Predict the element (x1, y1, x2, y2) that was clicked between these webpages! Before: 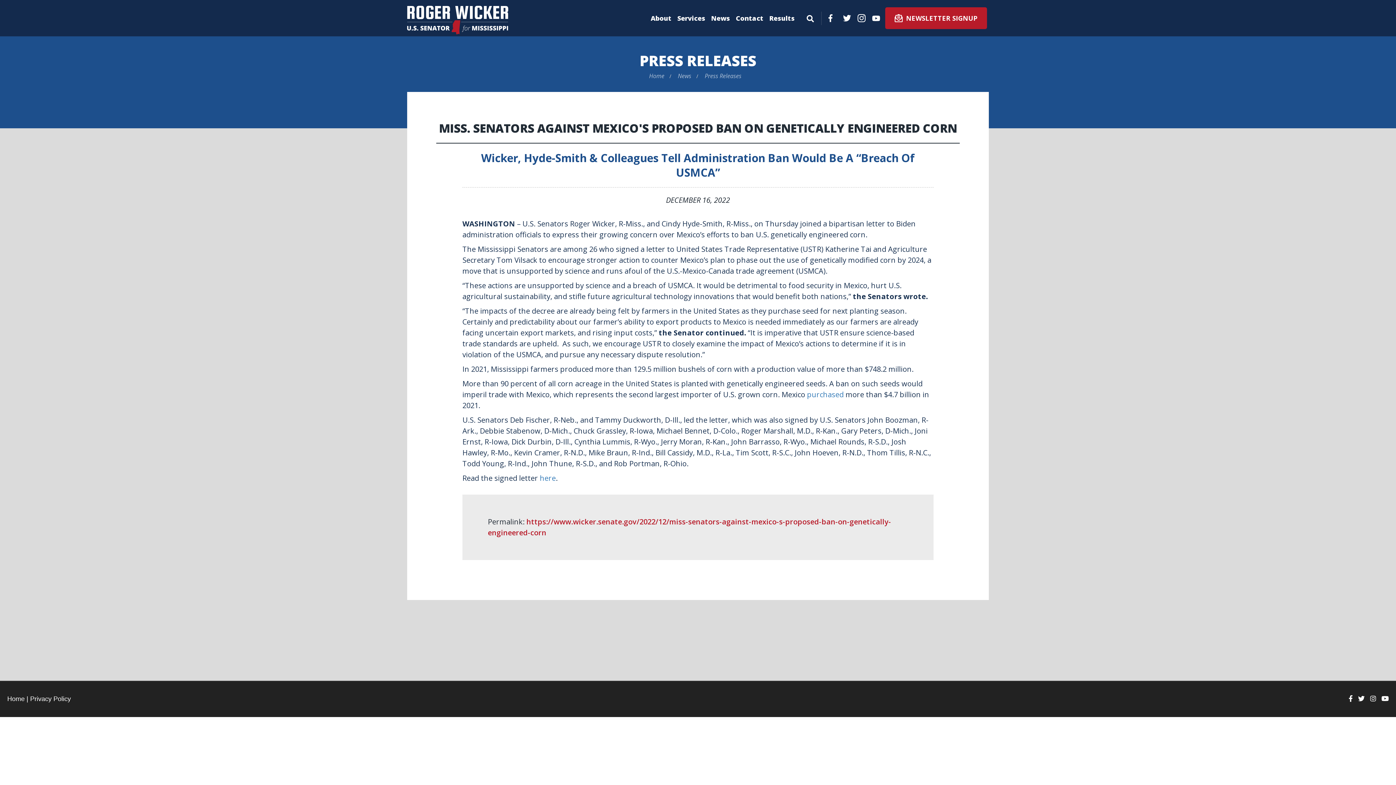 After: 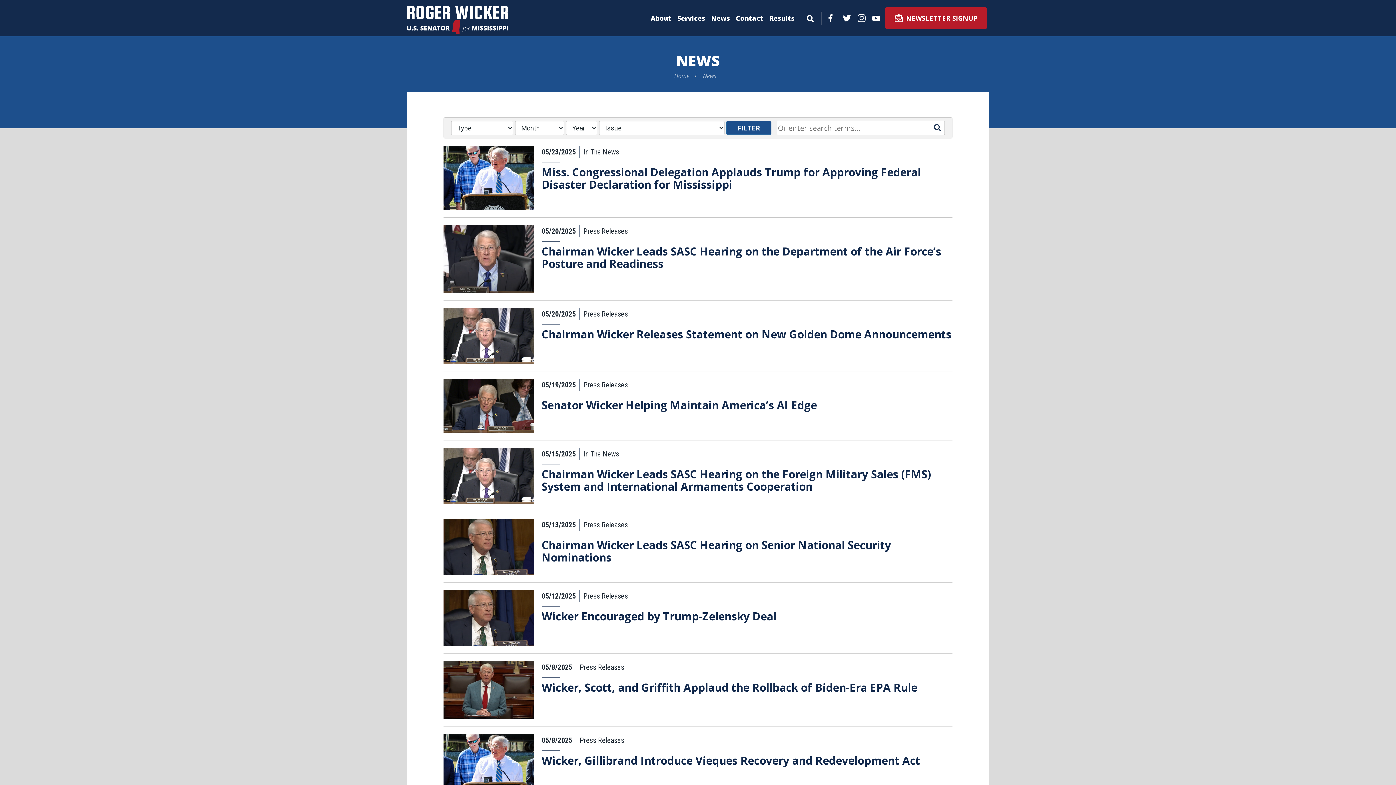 Action: label: News bbox: (708, 3, 733, 32)